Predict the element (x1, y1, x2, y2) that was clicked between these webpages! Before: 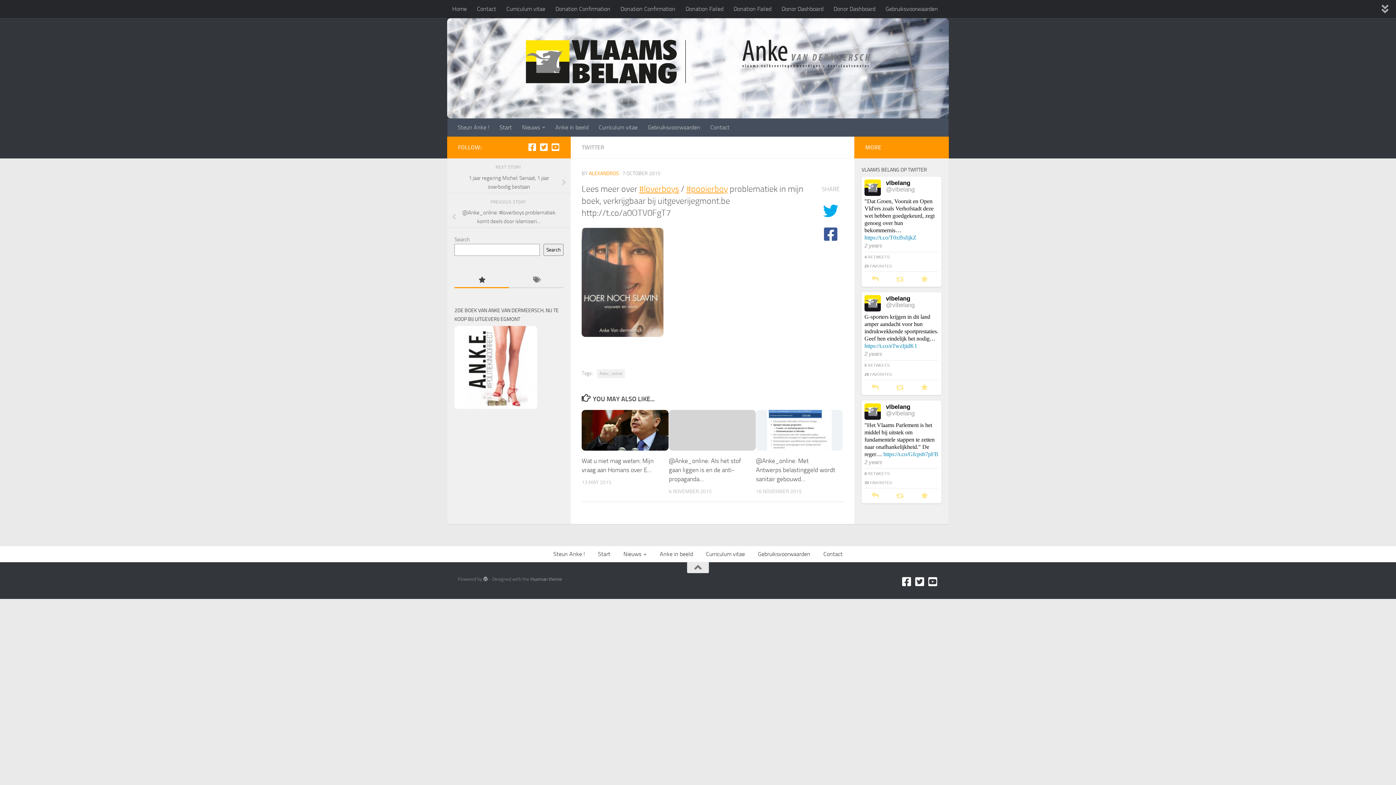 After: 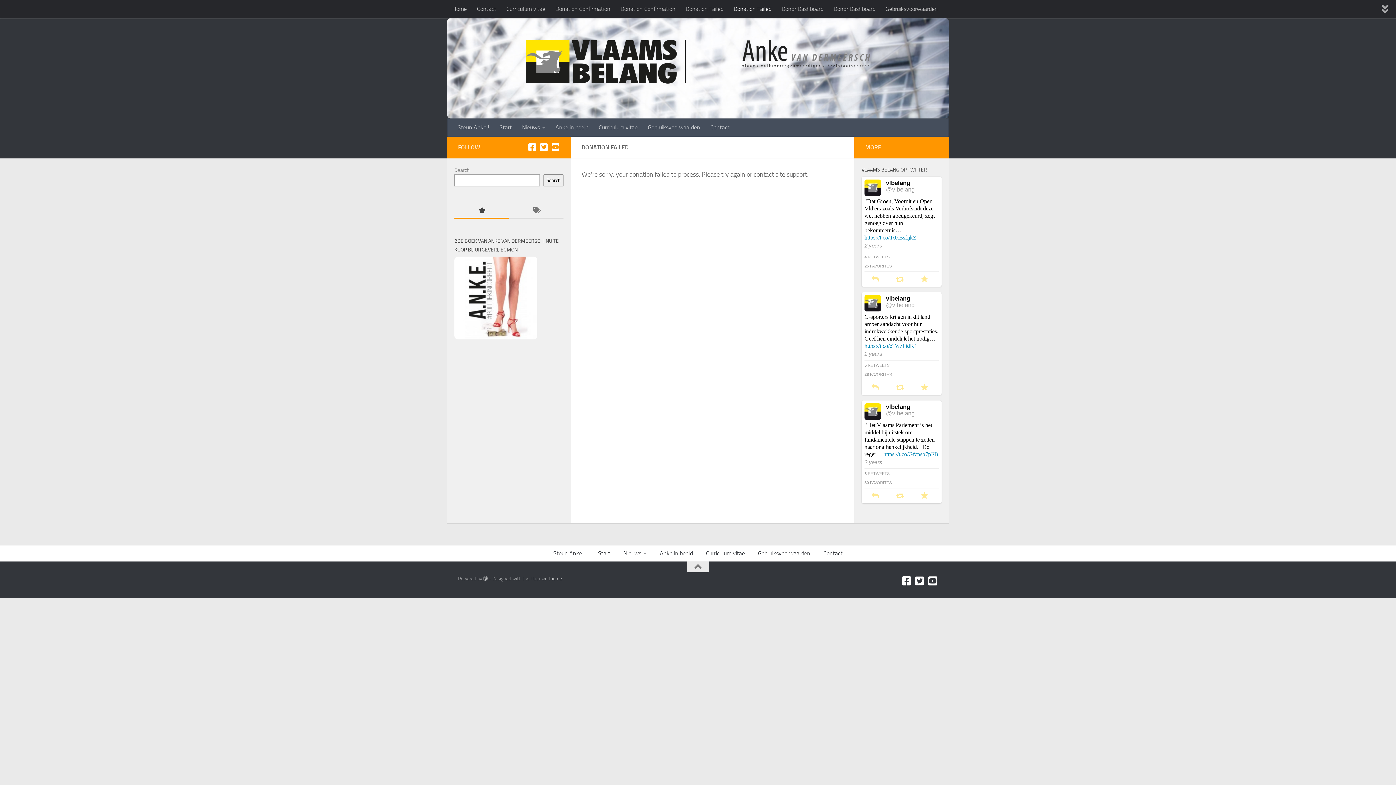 Action: label: Donation Failed bbox: (728, 0, 776, 18)